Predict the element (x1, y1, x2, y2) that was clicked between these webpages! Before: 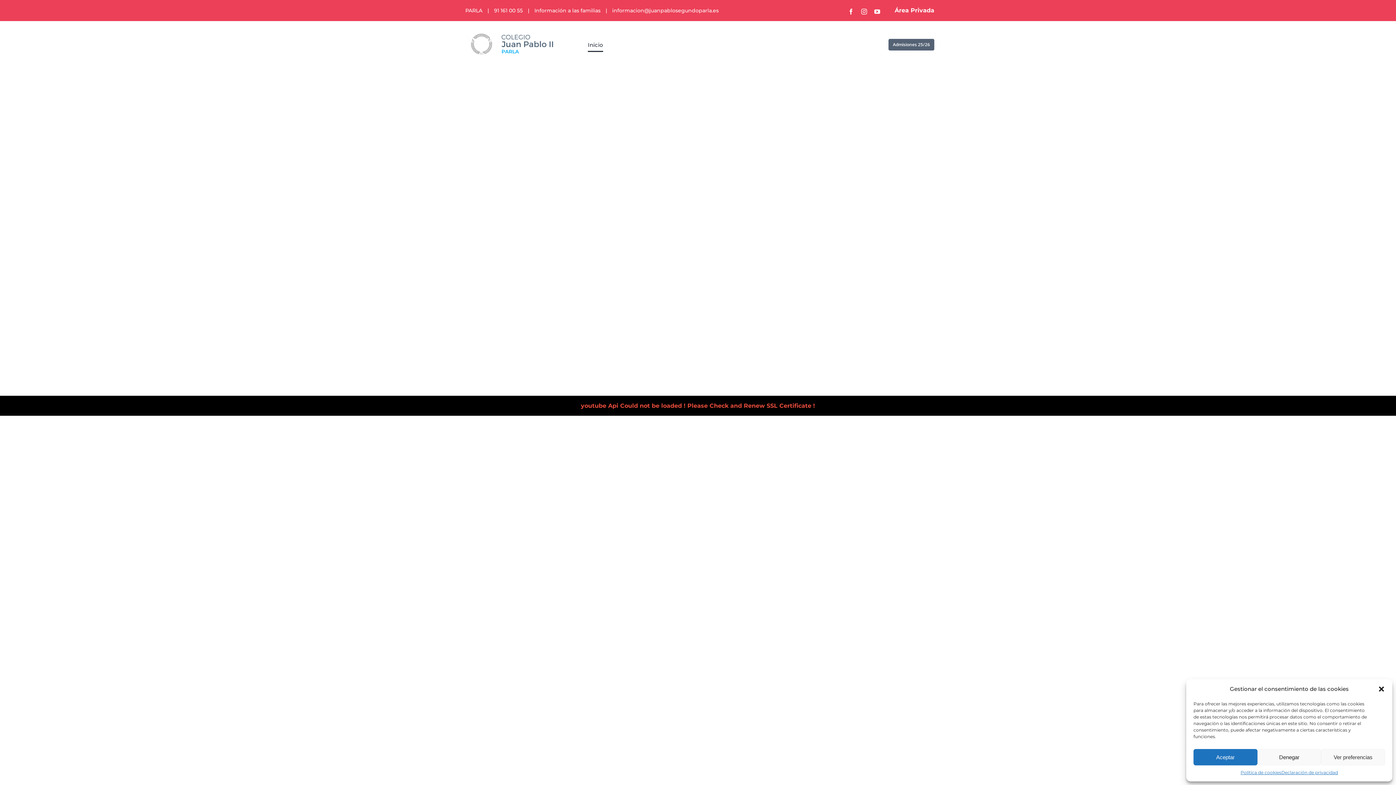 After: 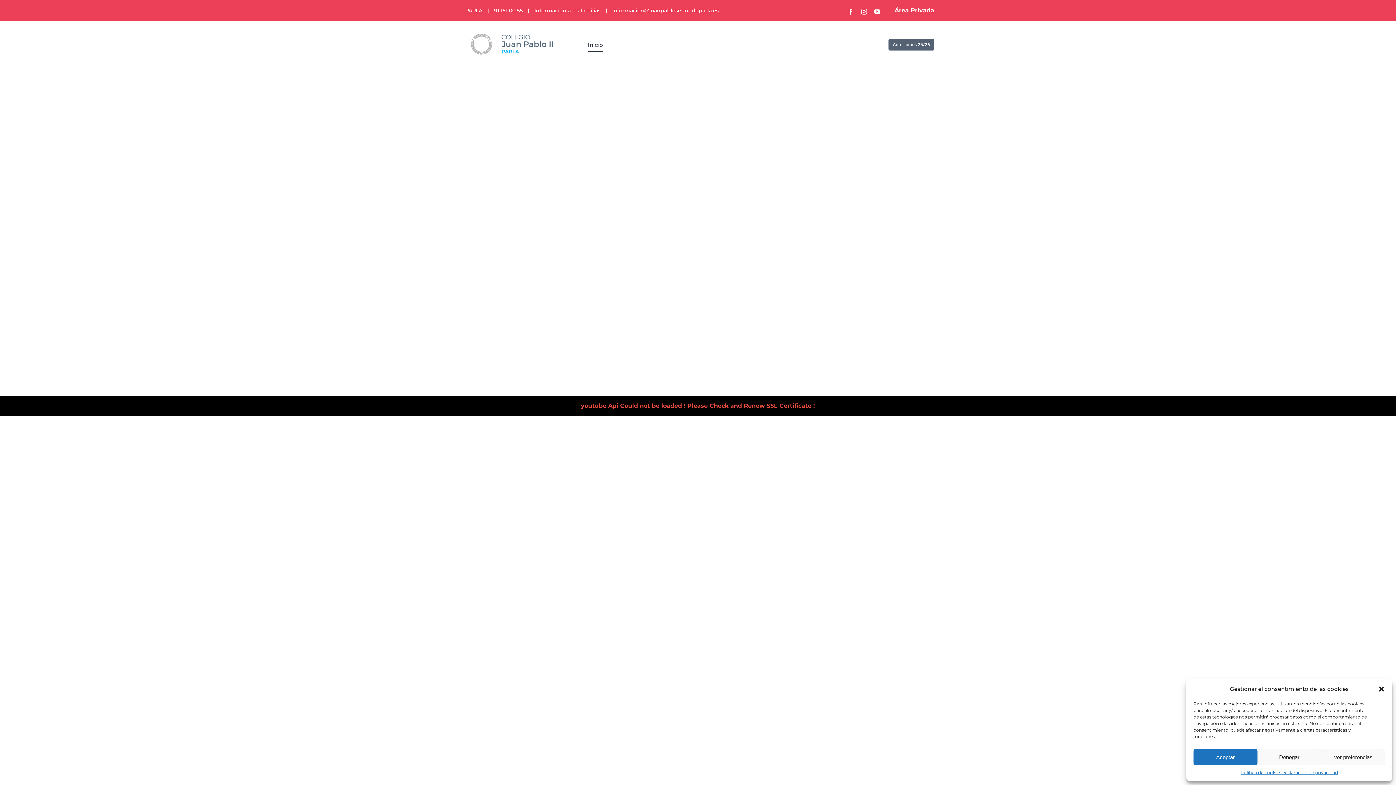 Action: label: informacion@juanpablosegundoparla.es bbox: (612, 7, 718, 13)